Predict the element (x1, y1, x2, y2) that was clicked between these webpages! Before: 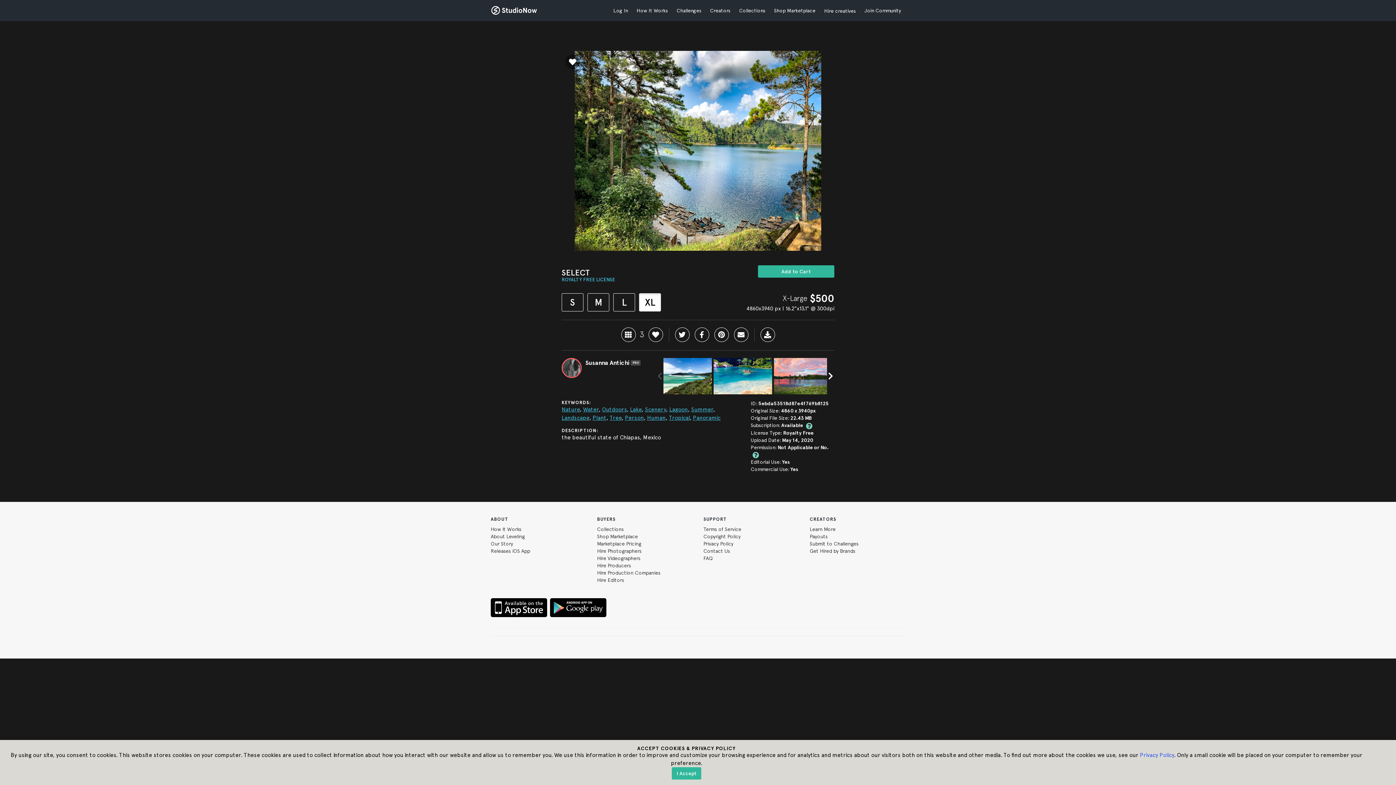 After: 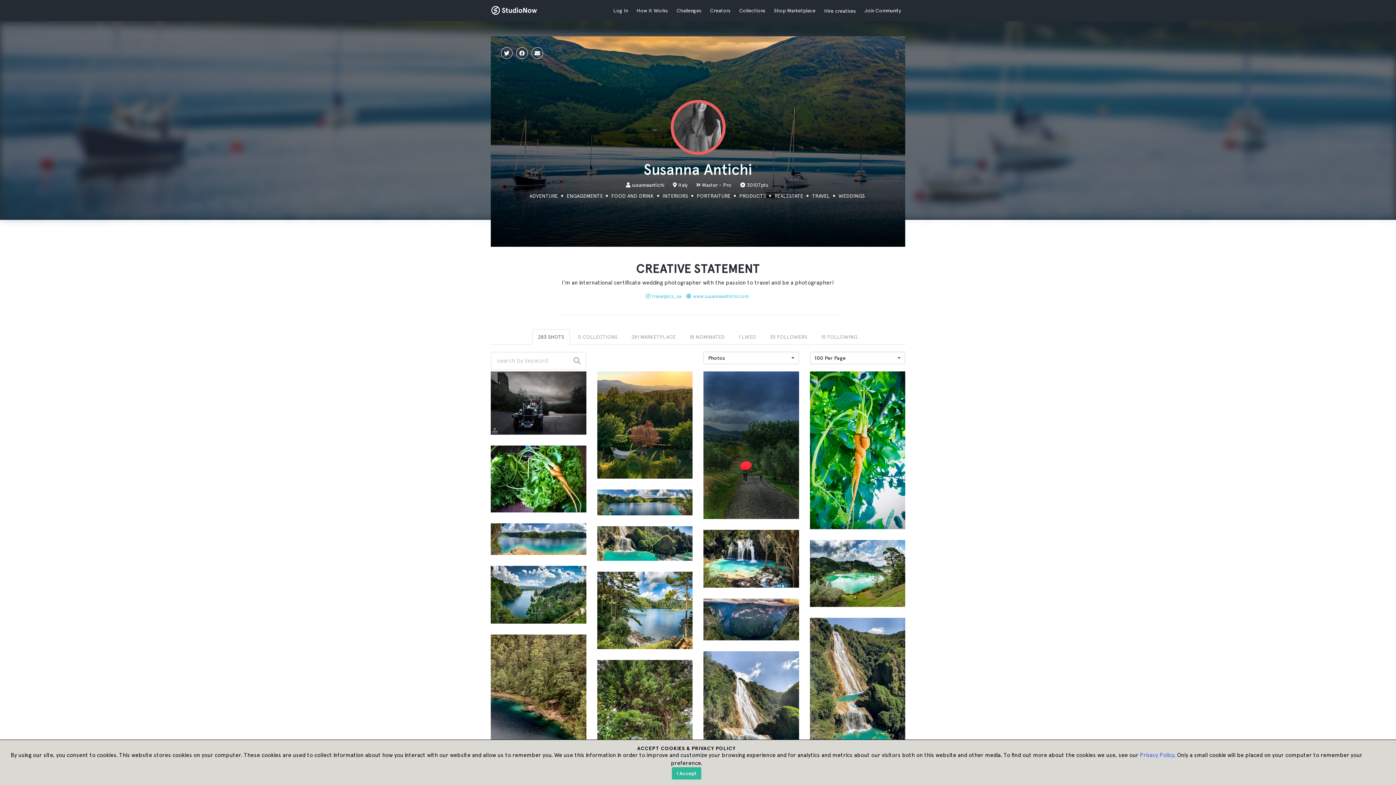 Action: label: Susanna Antichi PRO bbox: (585, 360, 640, 366)